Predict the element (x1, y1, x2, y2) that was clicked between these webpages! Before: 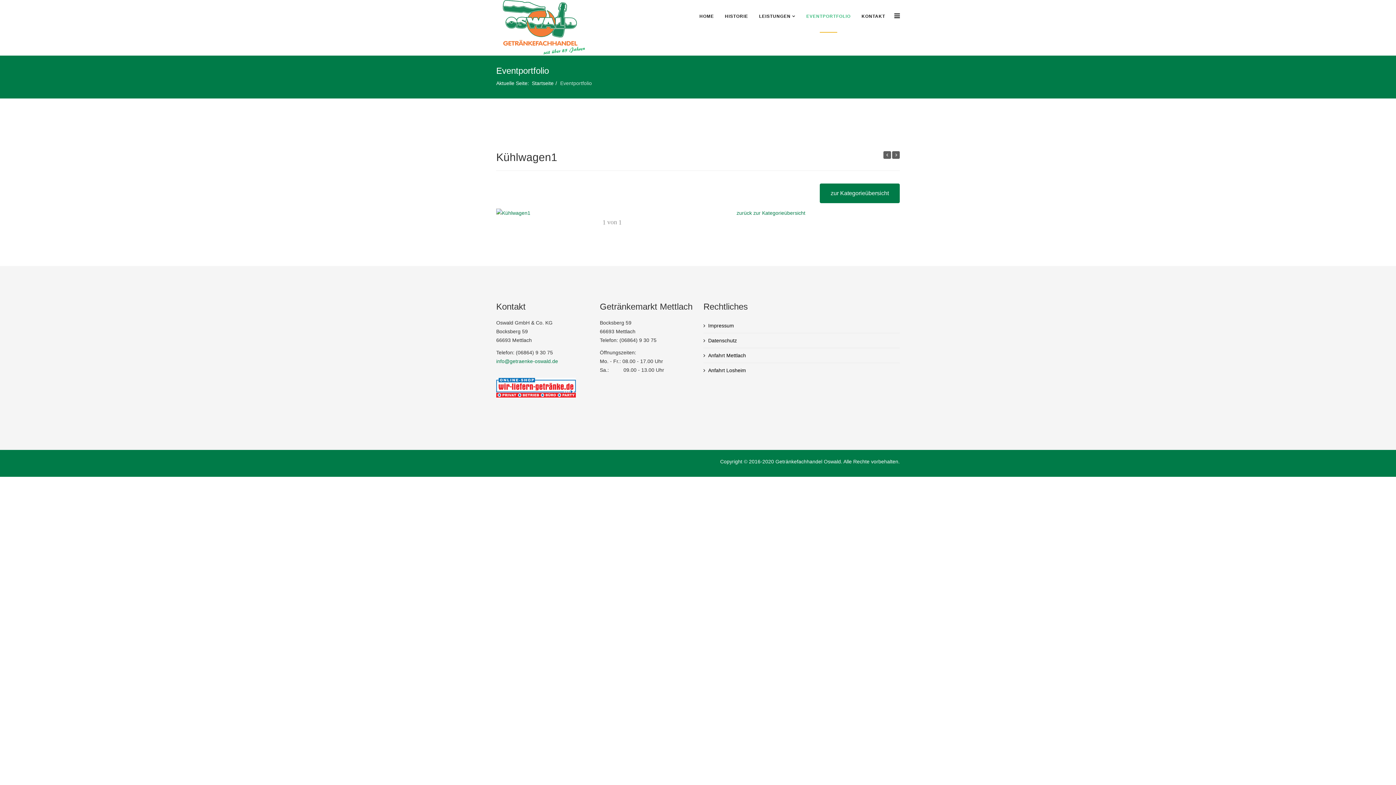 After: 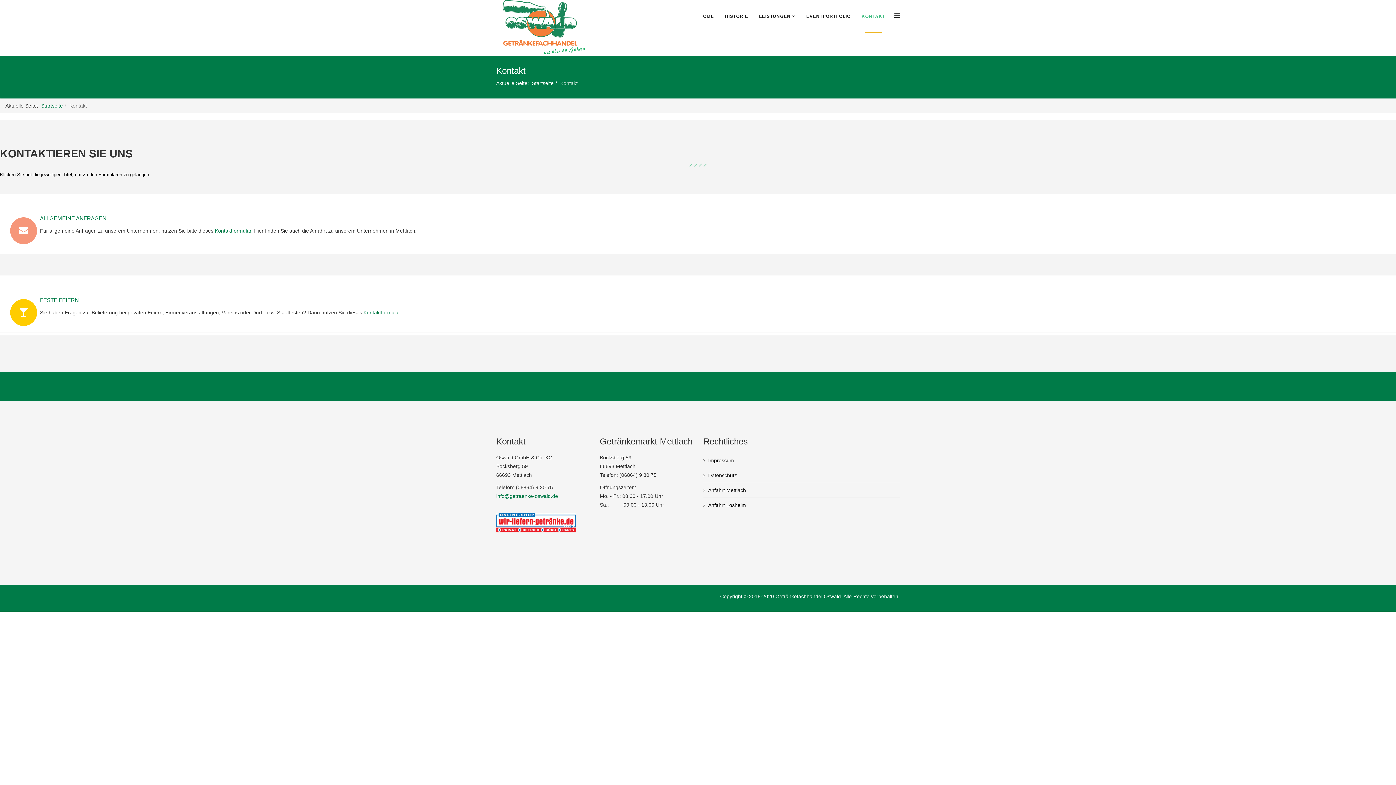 Action: bbox: (856, 0, 890, 32) label: KONTAKT